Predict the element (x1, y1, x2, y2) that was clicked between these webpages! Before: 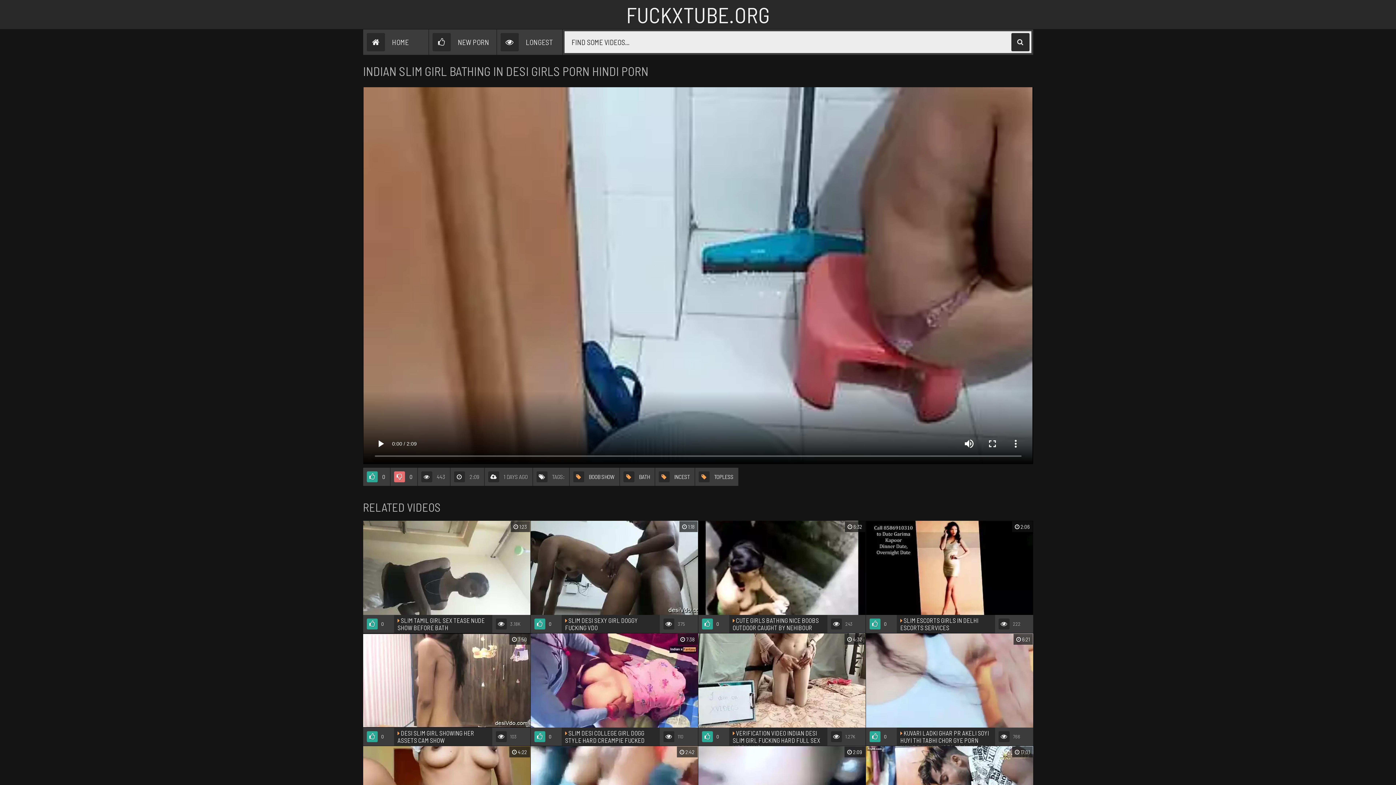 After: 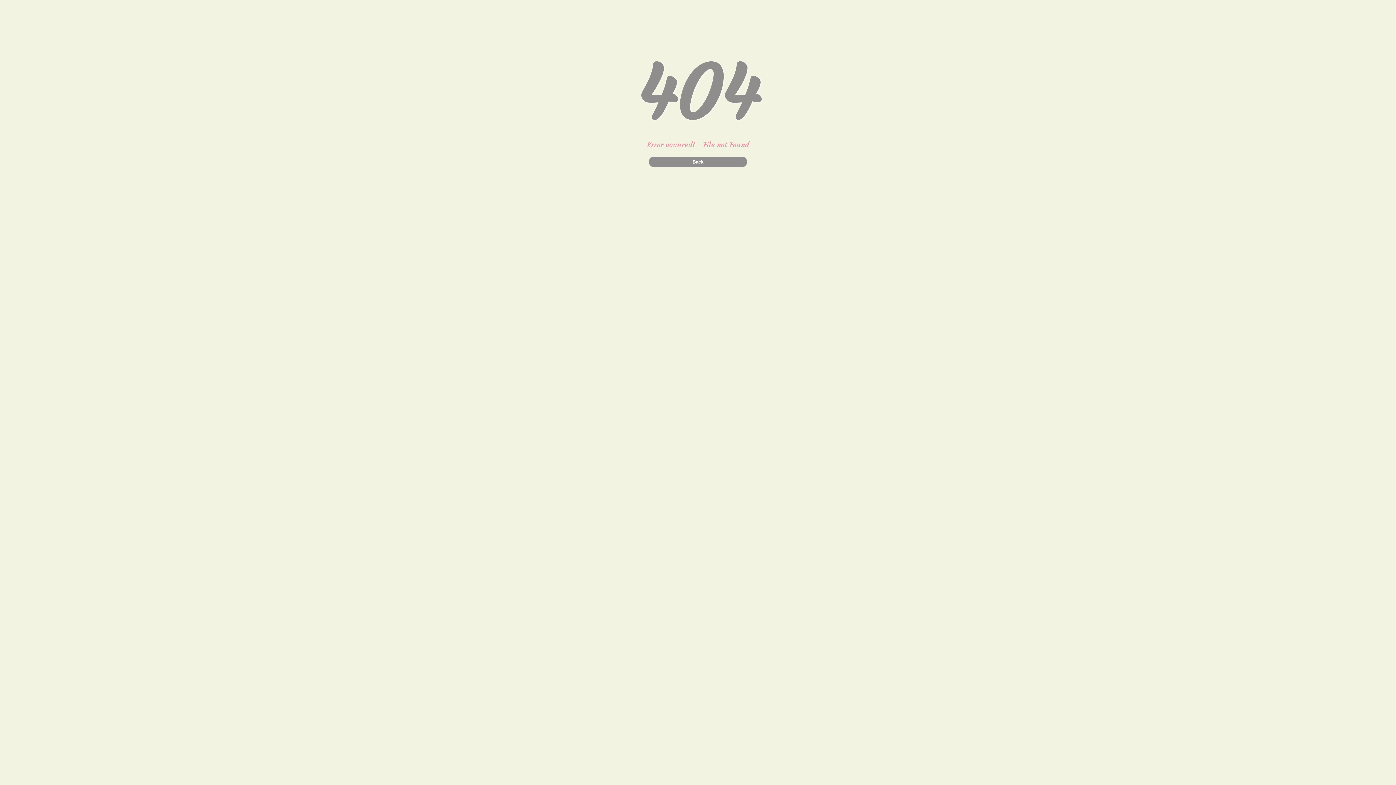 Action: bbox: (1011, 33, 1029, 51)